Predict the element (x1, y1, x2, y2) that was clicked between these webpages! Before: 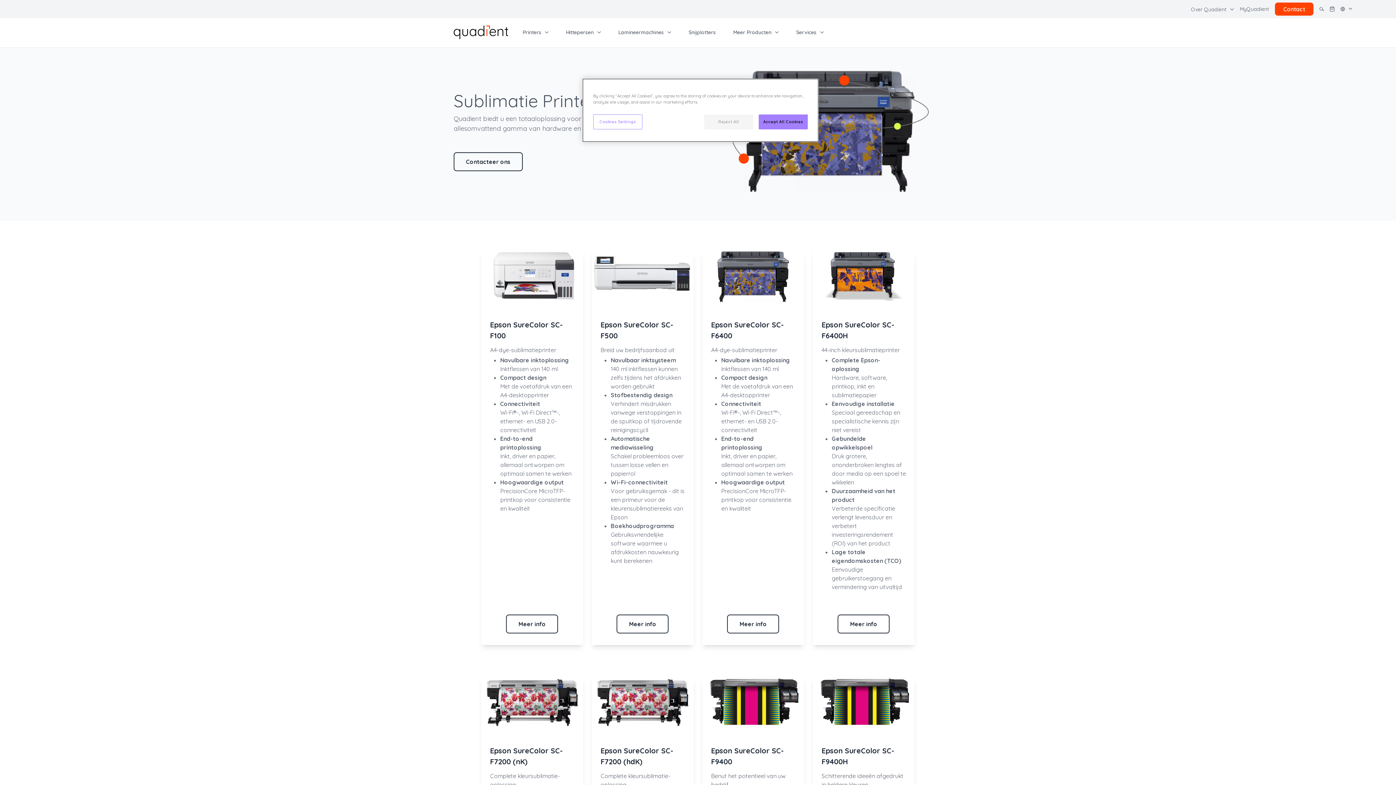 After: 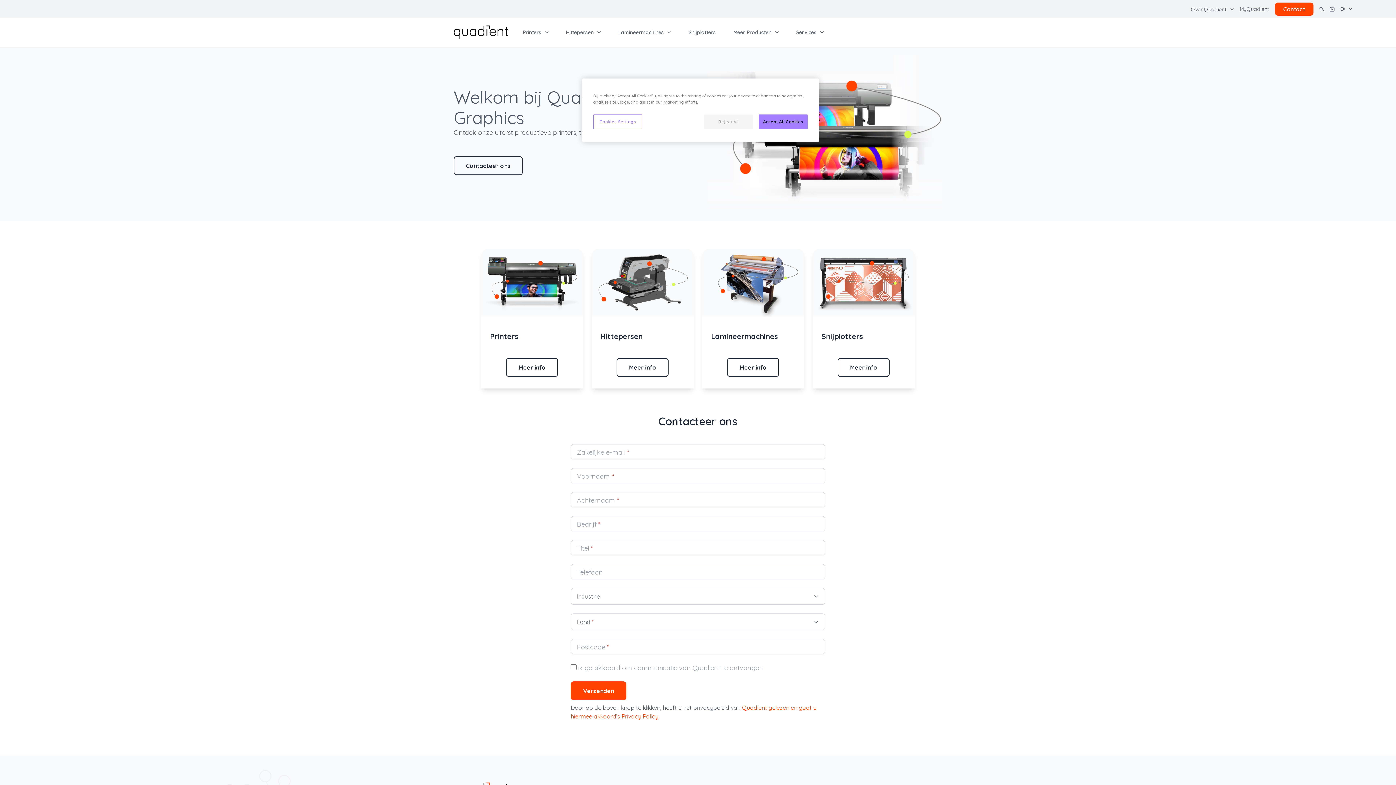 Action: bbox: (453, 28, 508, 35) label: home